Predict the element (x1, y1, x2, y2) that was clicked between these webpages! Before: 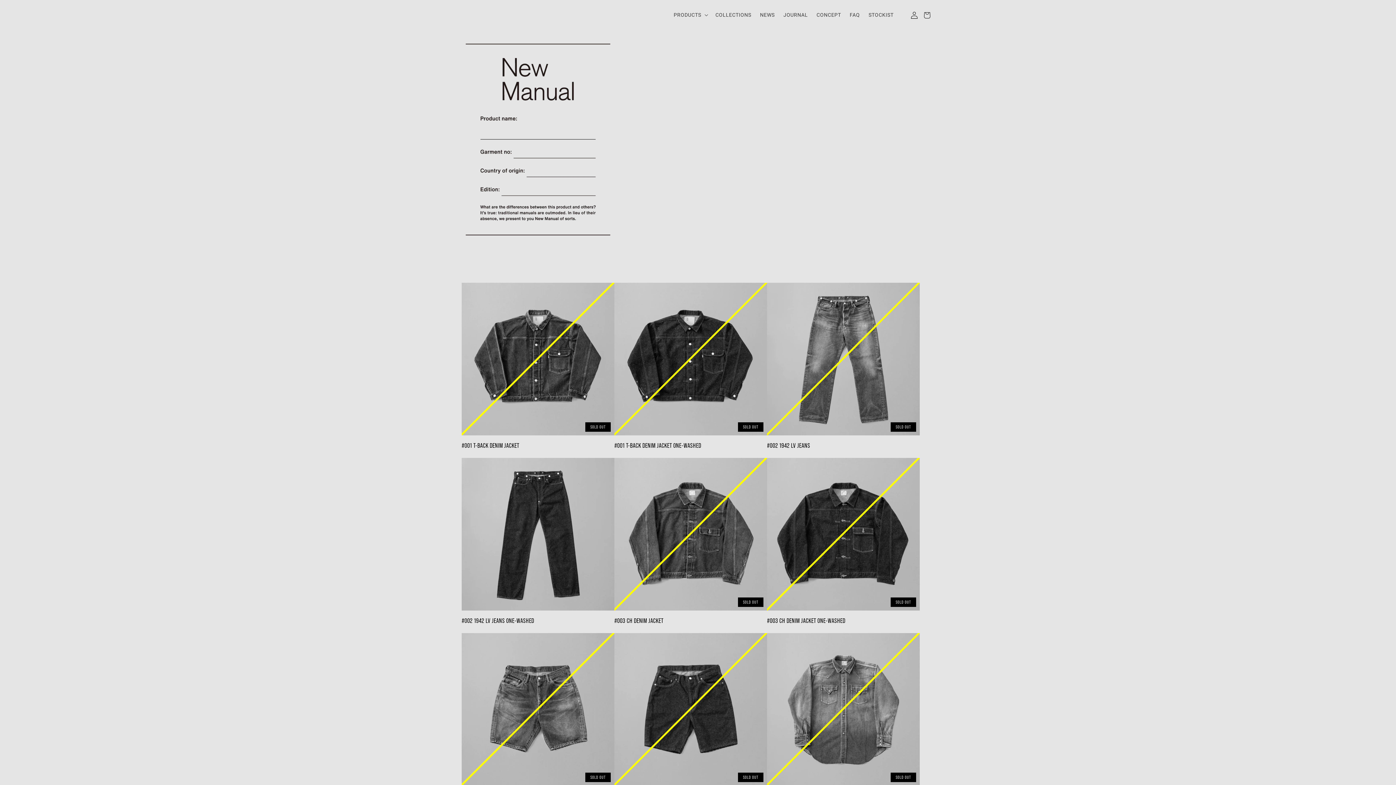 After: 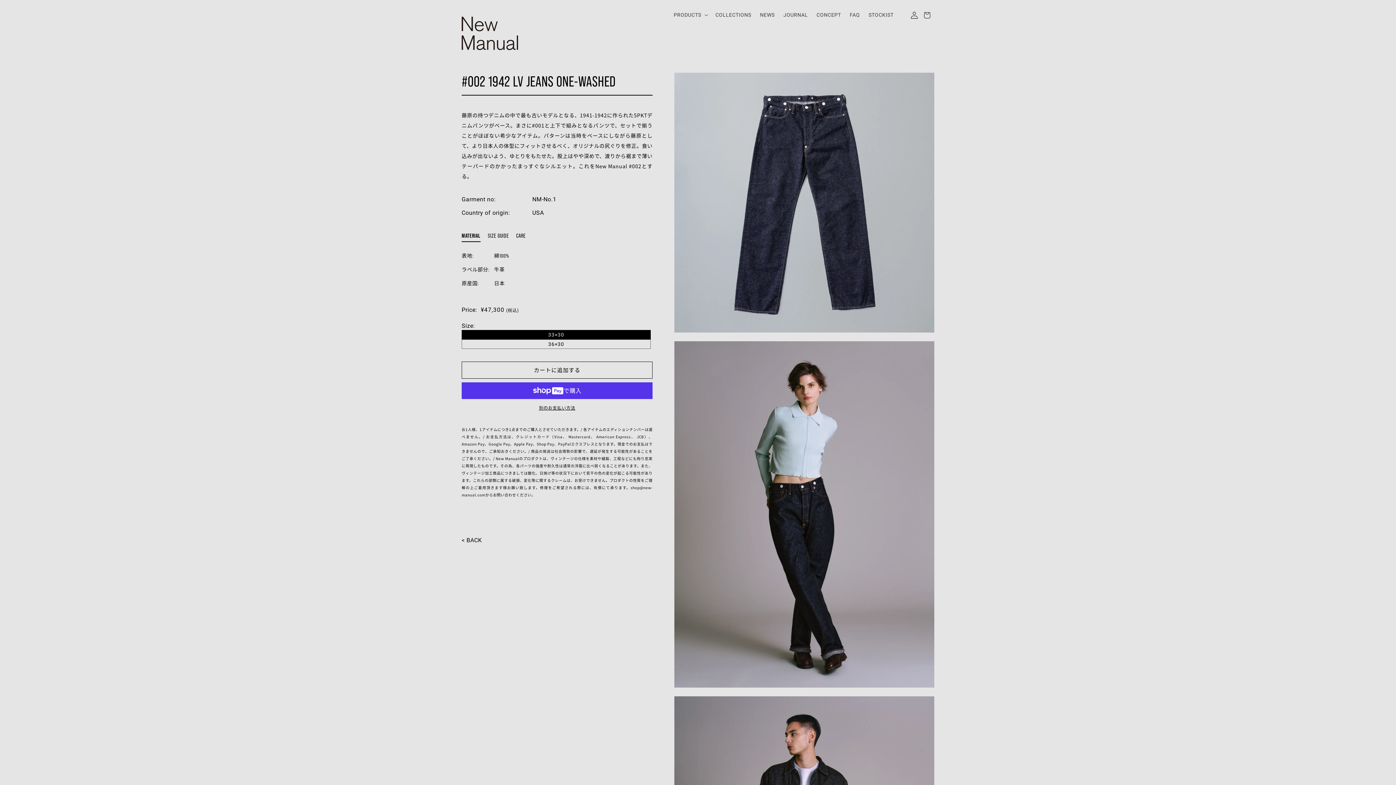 Action: label: #002 1942 LV JEANS ONE-WASHED bbox: (461, 617, 614, 625)